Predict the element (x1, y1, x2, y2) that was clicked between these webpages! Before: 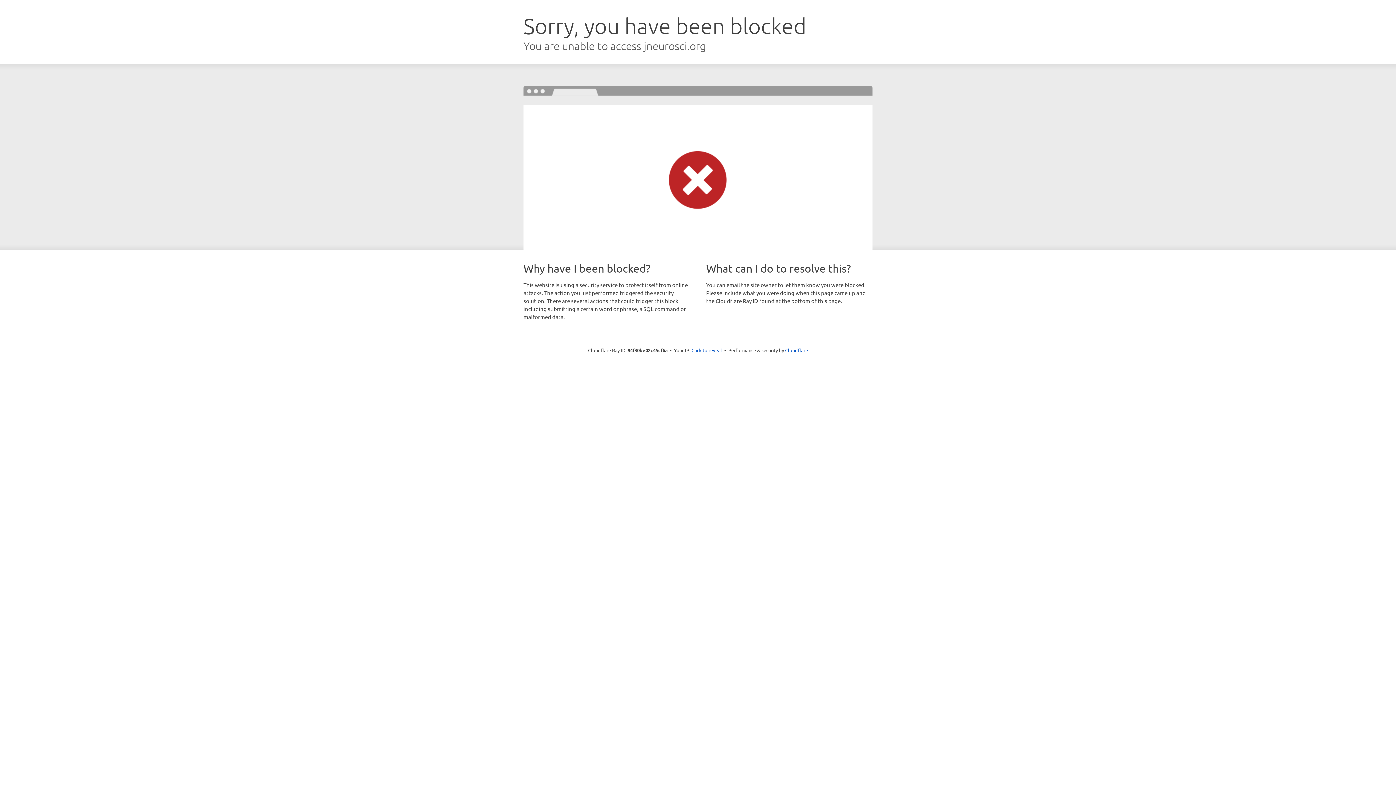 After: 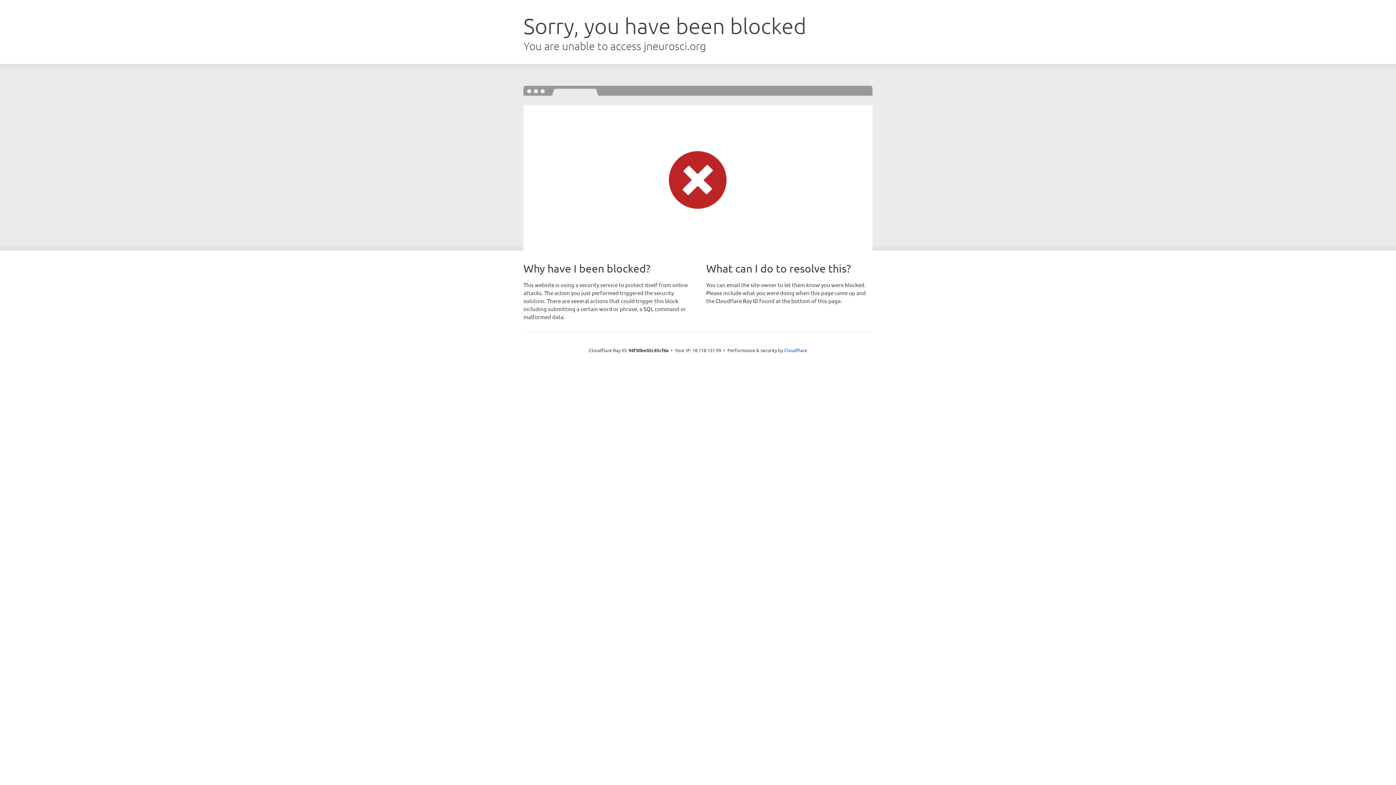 Action: label: Click to reveal bbox: (691, 346, 722, 353)